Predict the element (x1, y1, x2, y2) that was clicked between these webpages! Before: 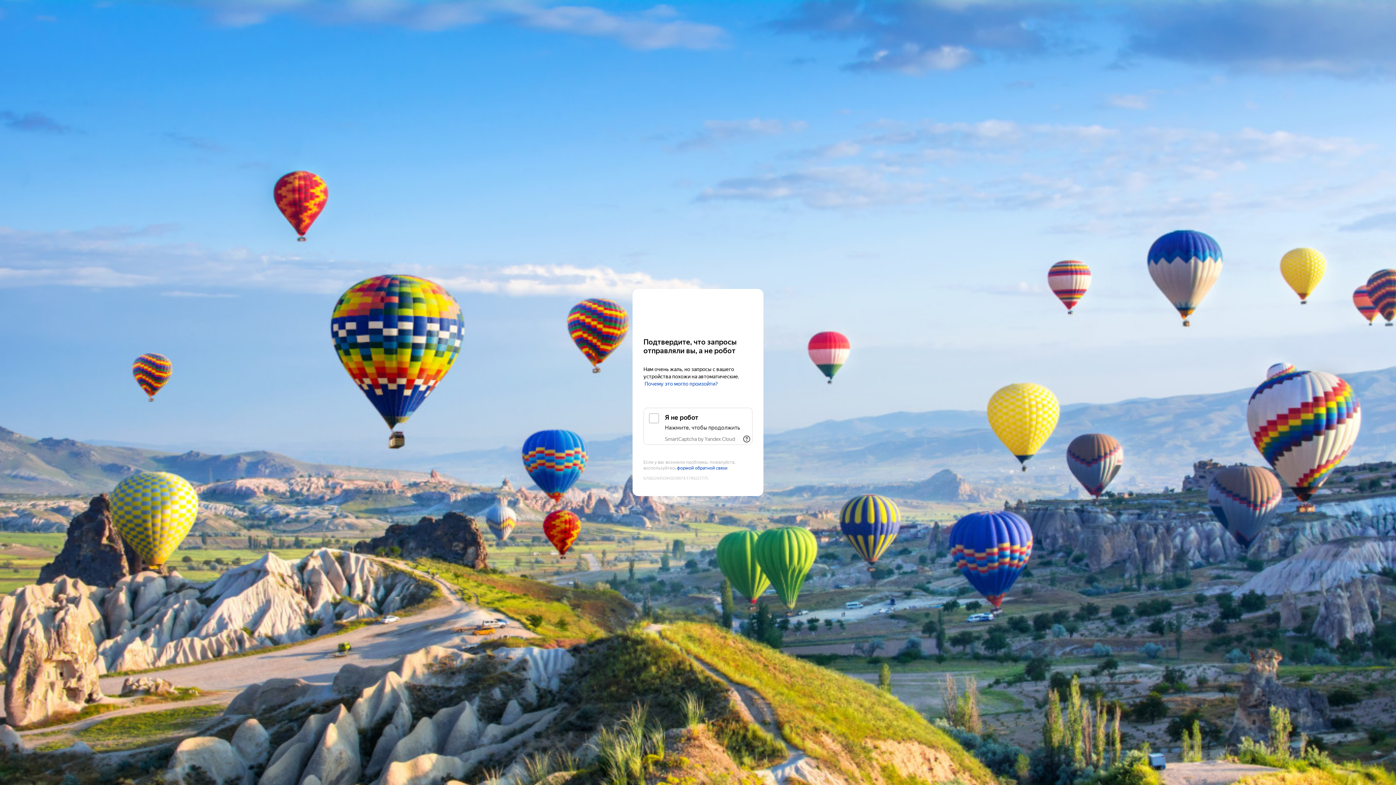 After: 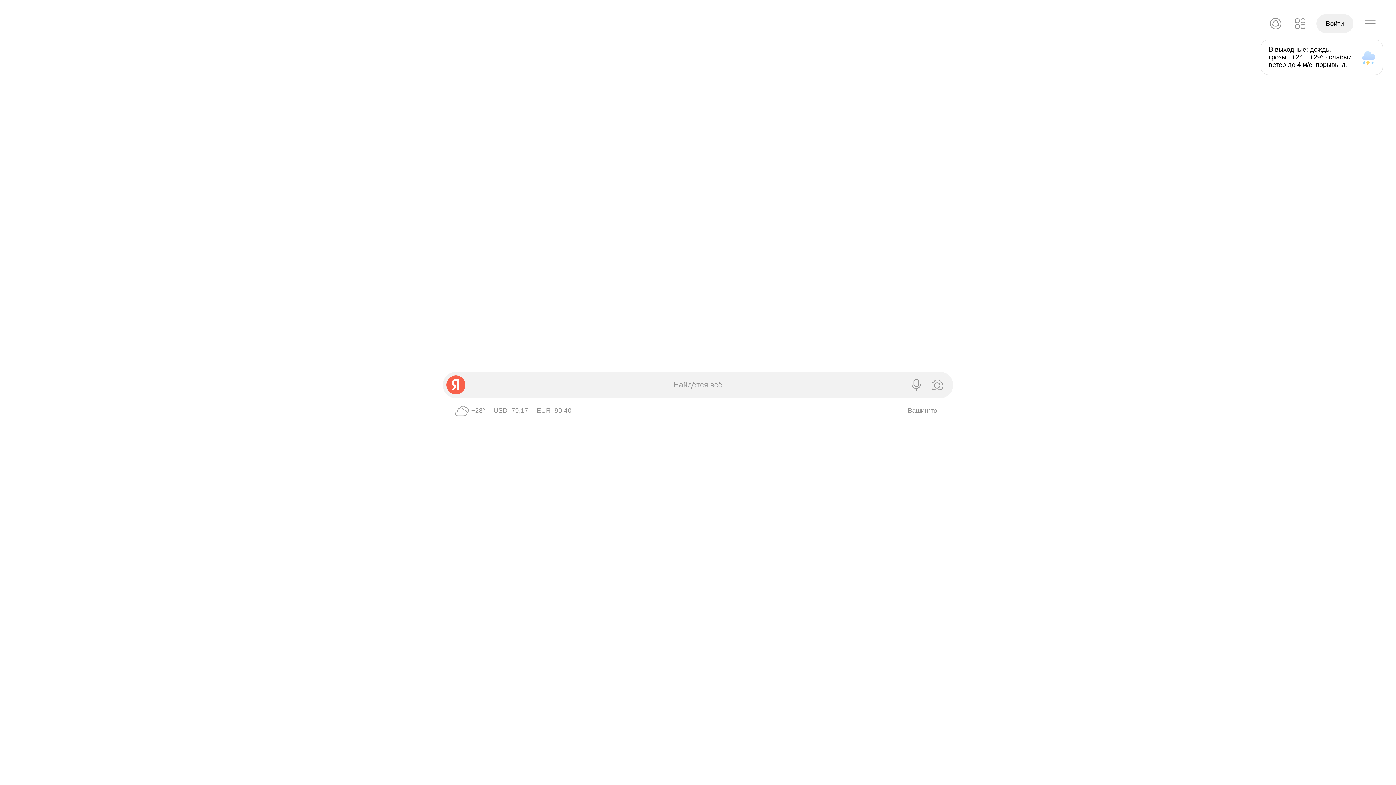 Action: label: Yandex bbox: (643, 303, 752, 316)